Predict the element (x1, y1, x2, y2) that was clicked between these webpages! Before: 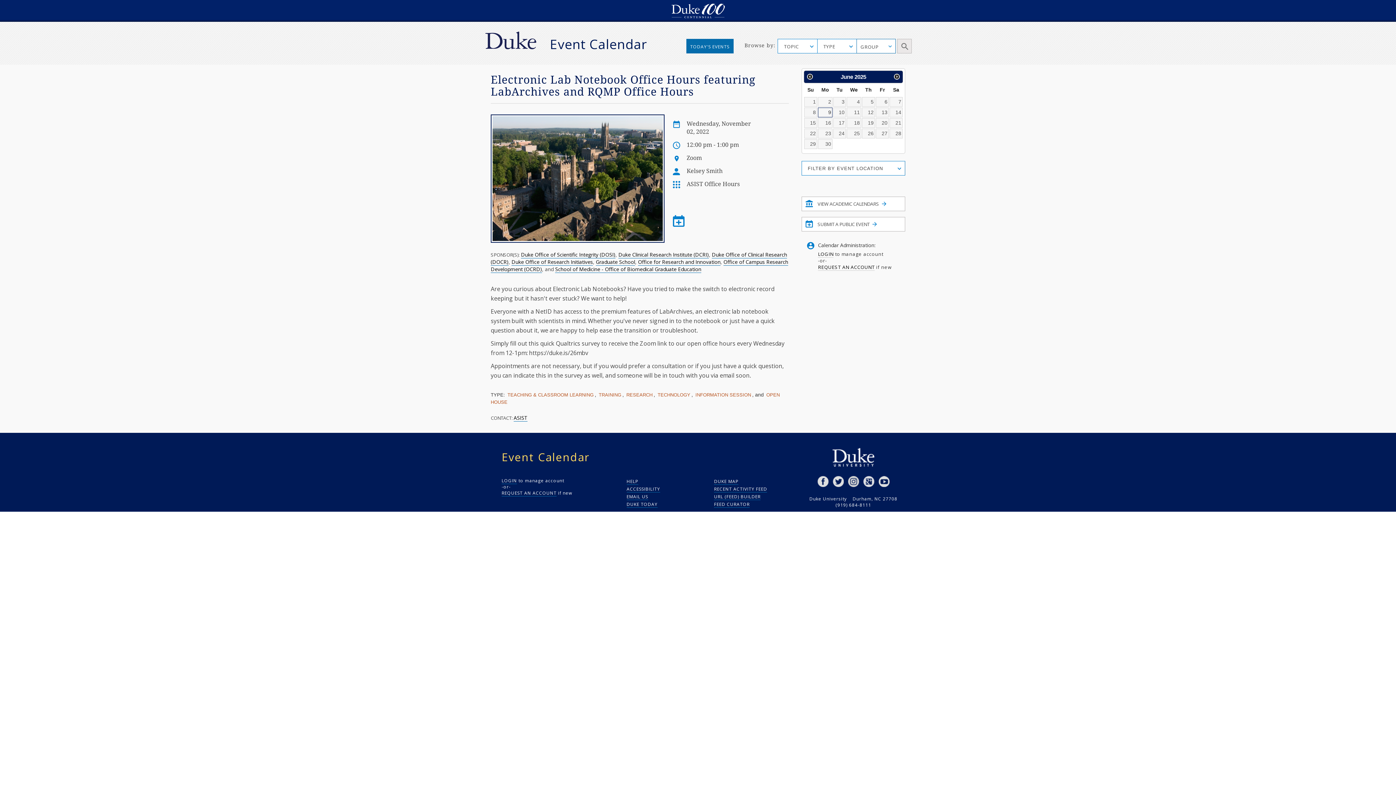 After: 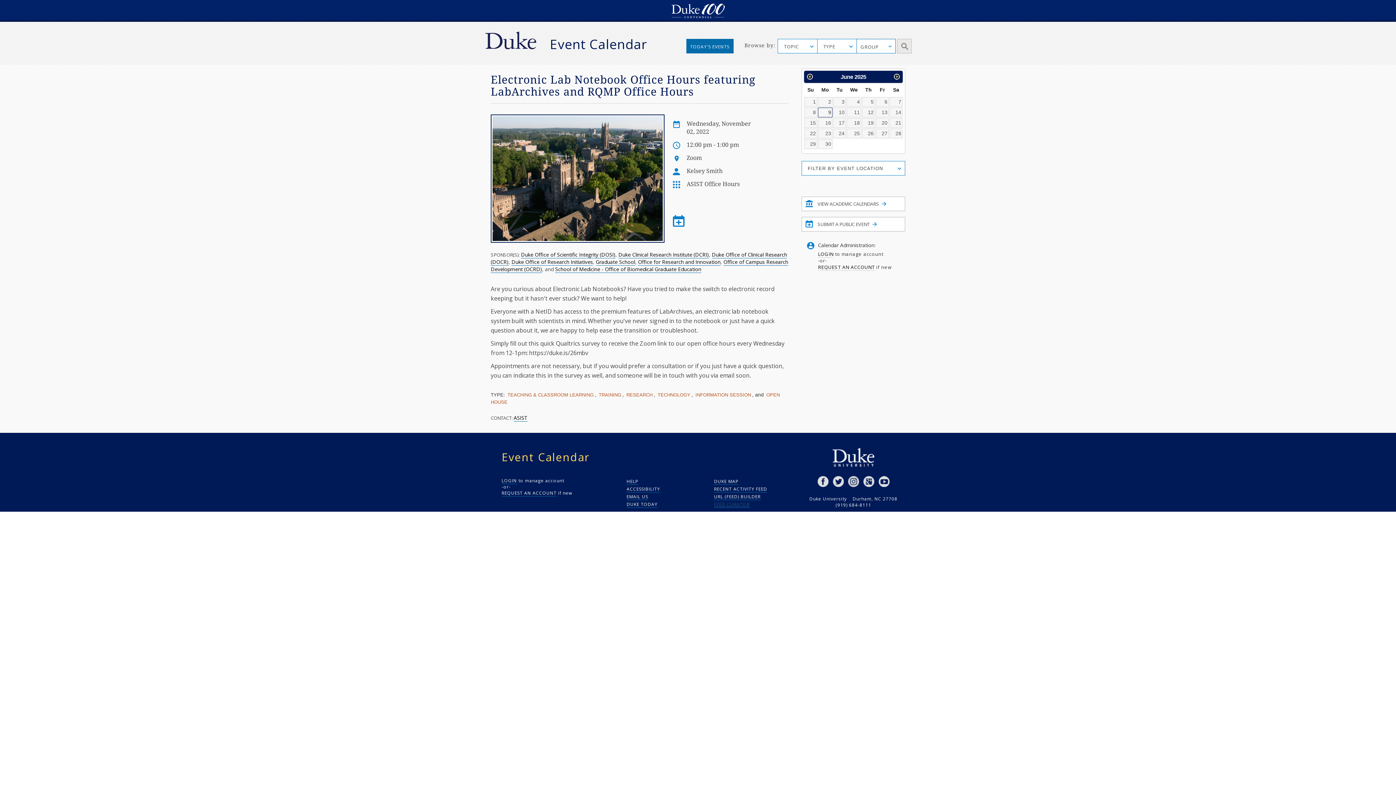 Action: label: FEED CURATOR bbox: (714, 500, 790, 508)